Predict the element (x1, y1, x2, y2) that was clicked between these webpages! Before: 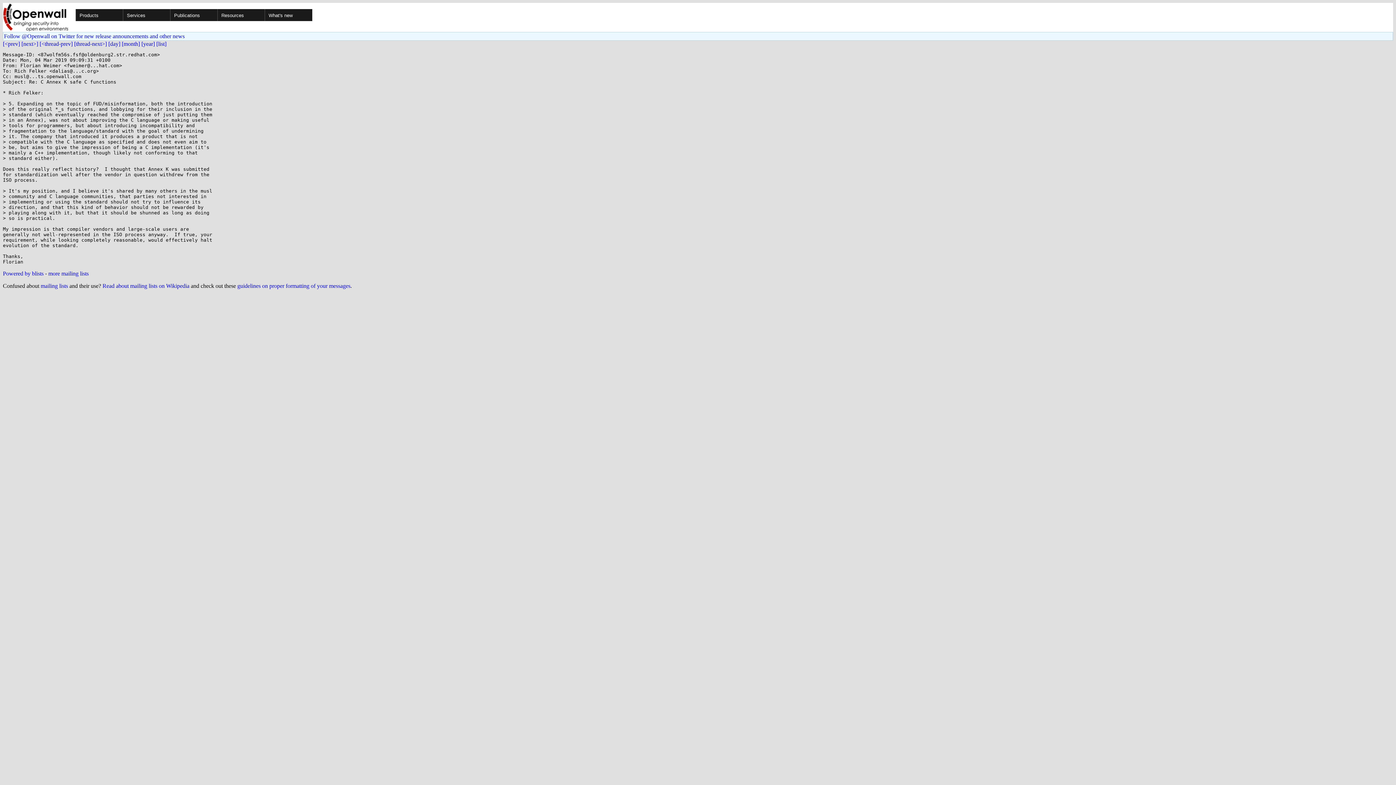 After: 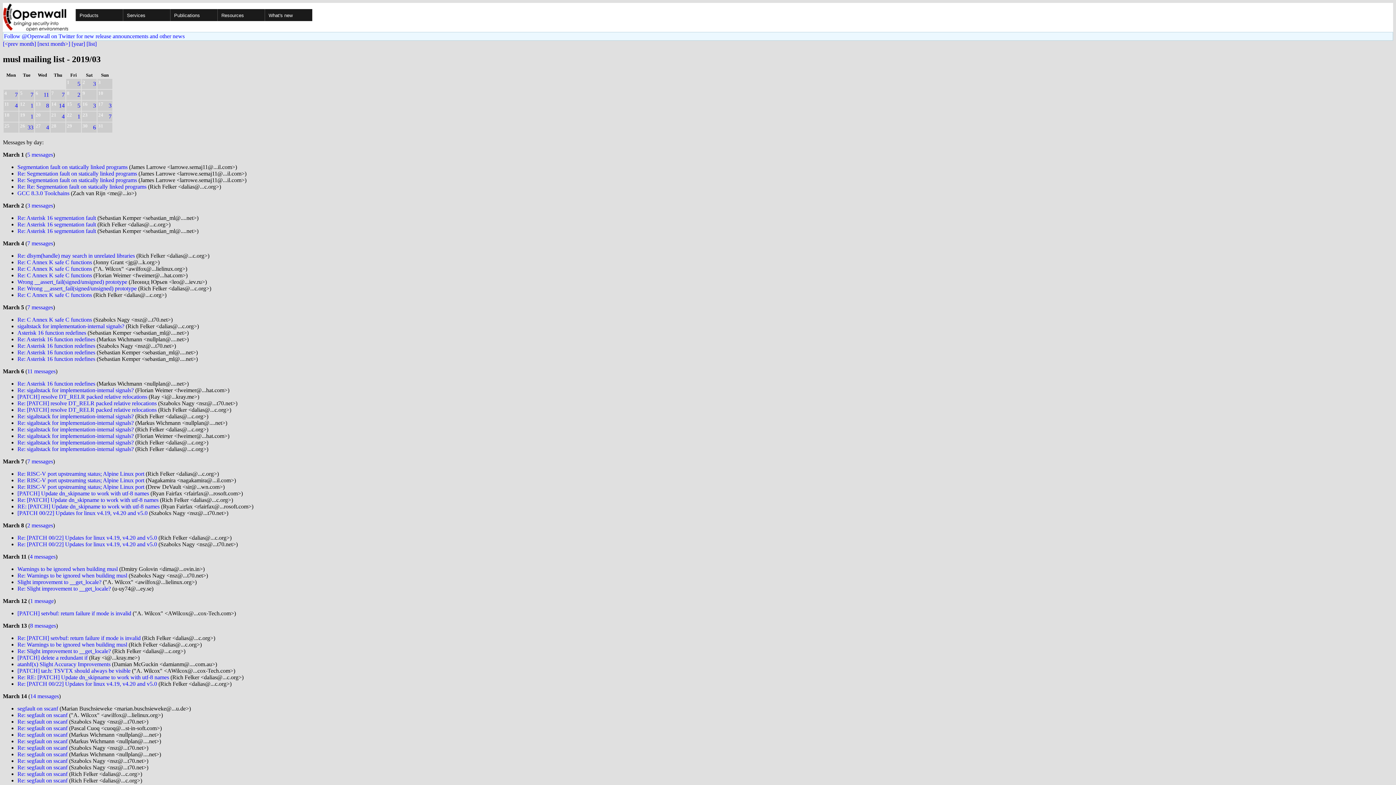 Action: bbox: (121, 40, 140, 46) label: [month]